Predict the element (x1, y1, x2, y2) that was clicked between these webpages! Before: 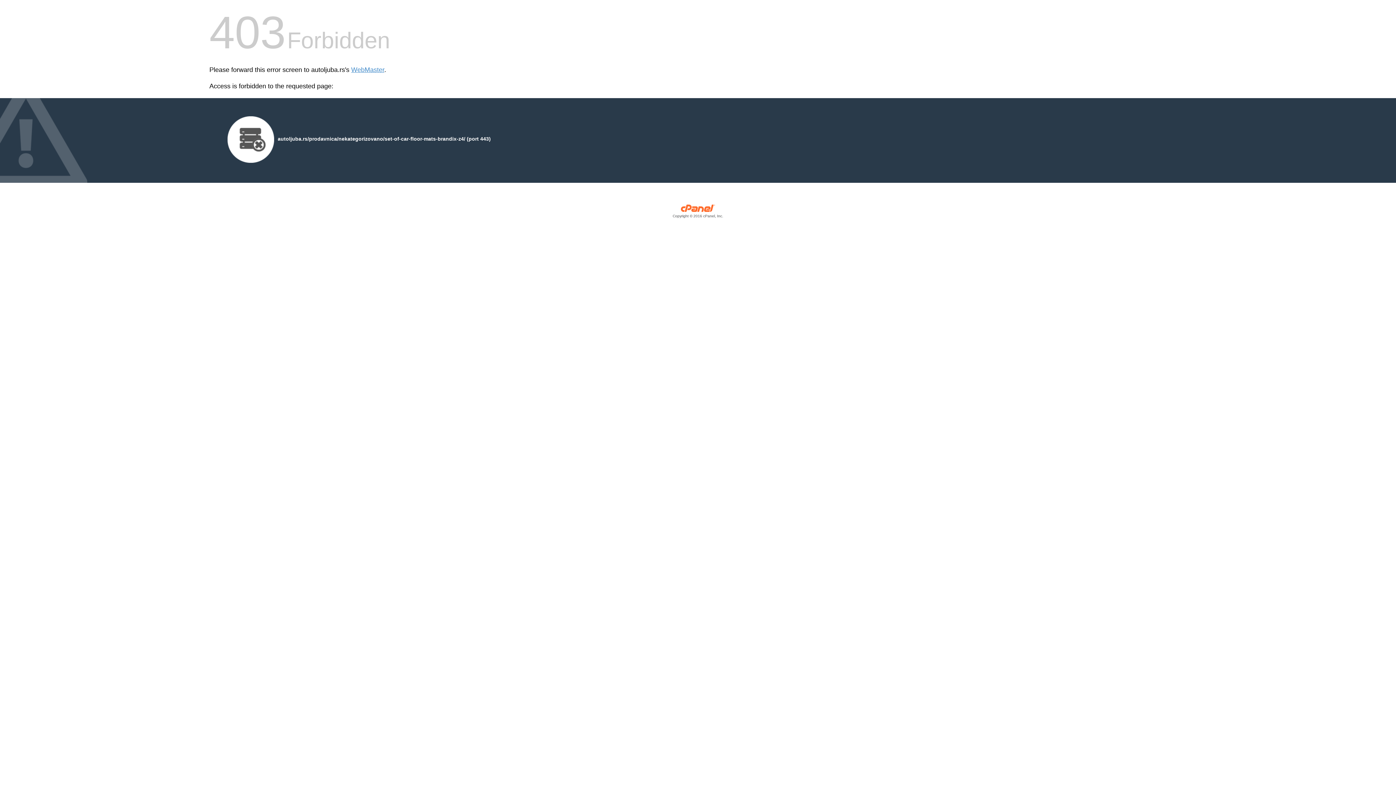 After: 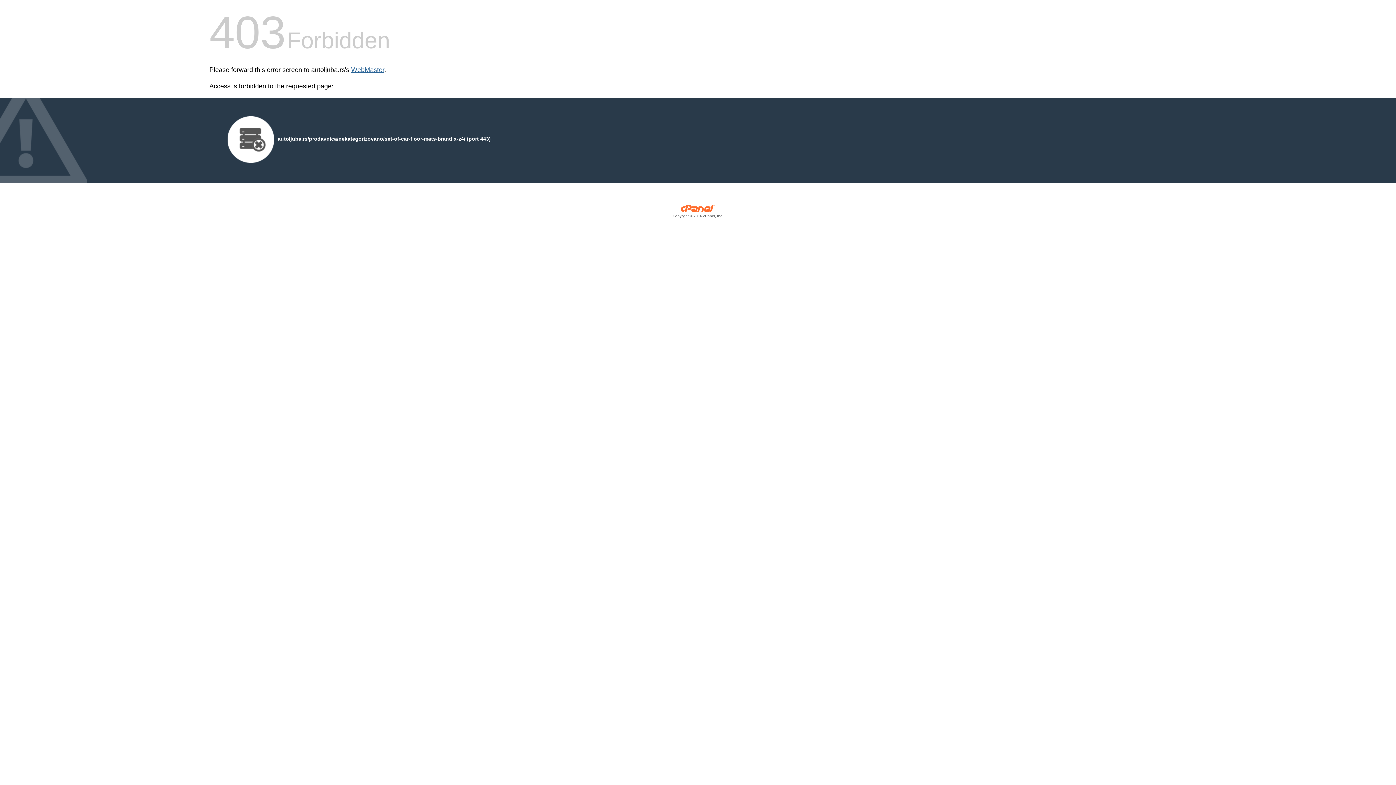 Action: label: WebMaster bbox: (351, 66, 384, 73)